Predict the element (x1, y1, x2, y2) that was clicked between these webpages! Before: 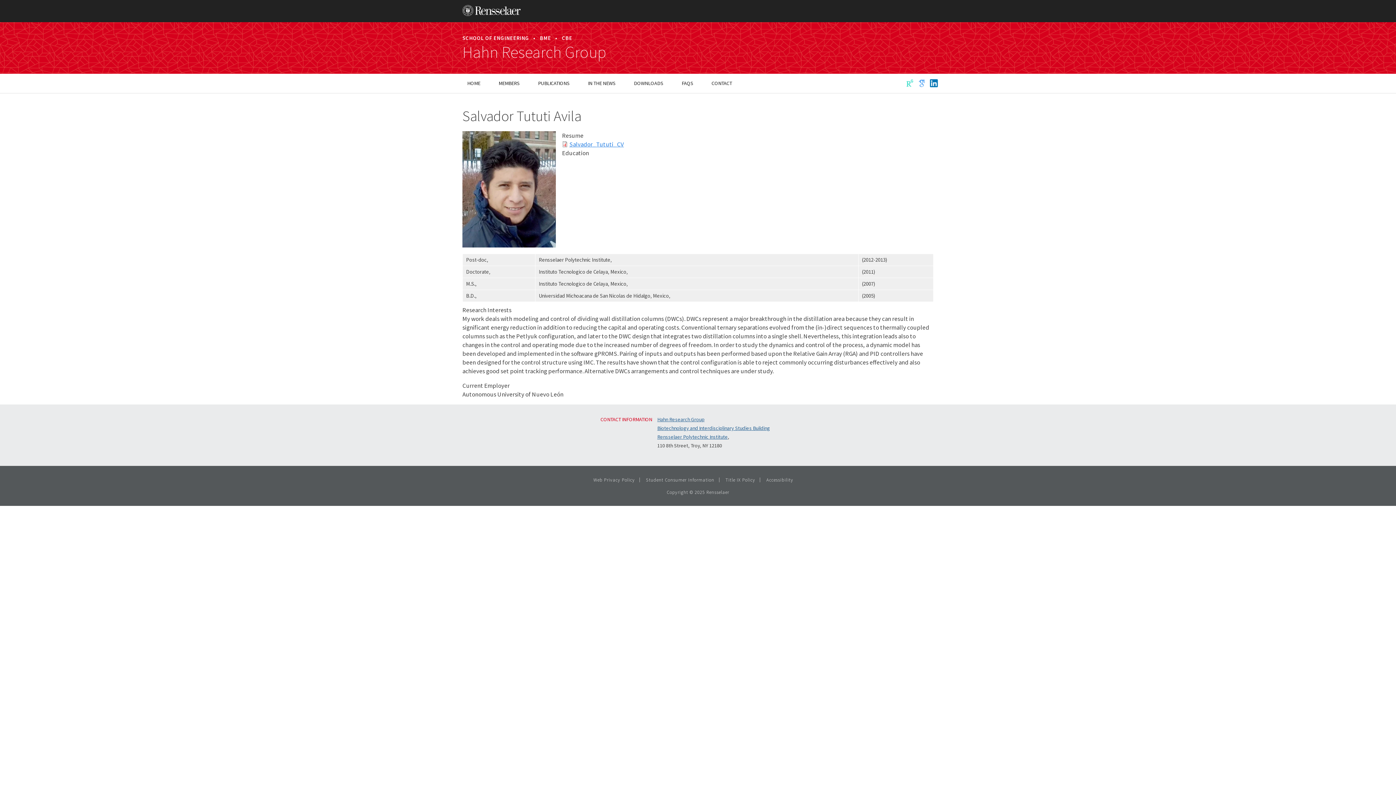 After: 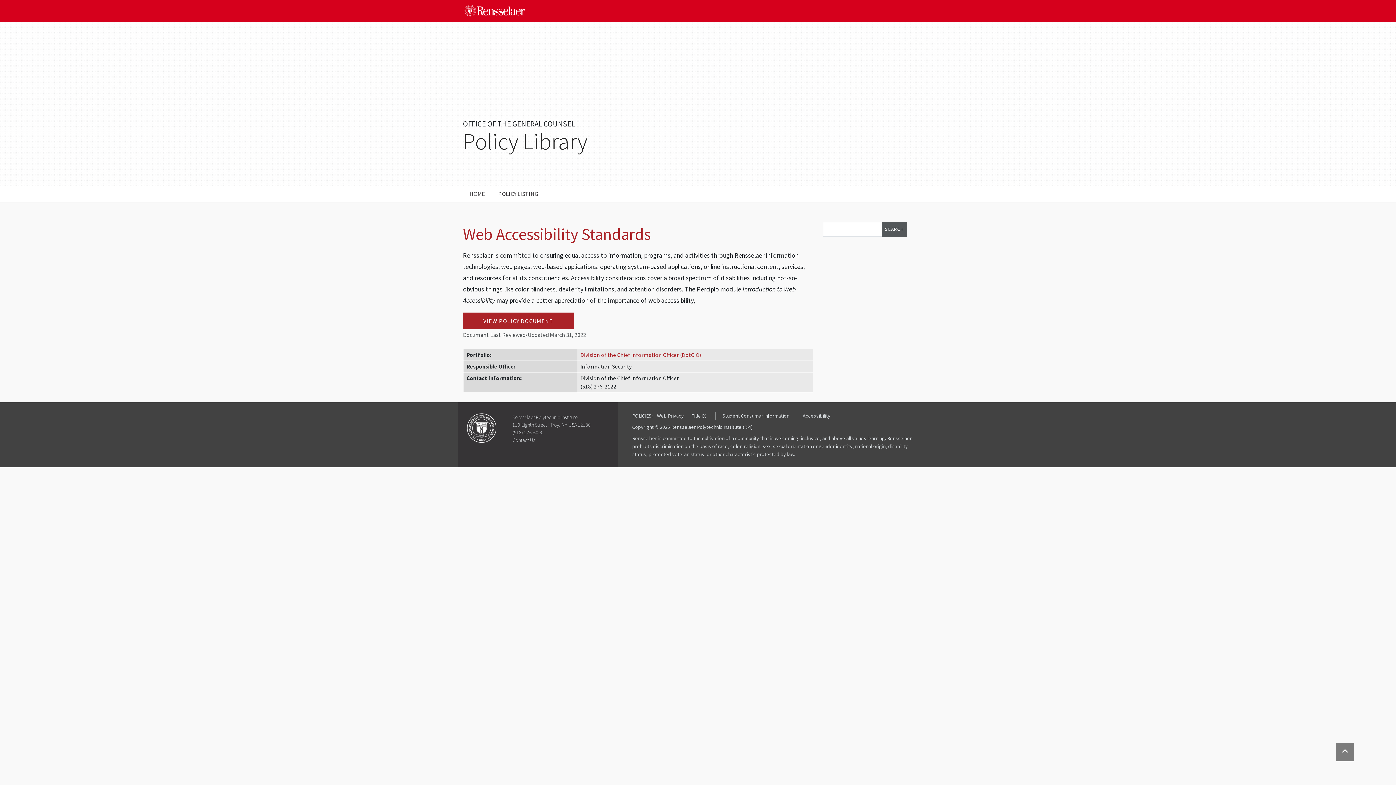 Action: bbox: (766, 477, 793, 482) label: Accessibility